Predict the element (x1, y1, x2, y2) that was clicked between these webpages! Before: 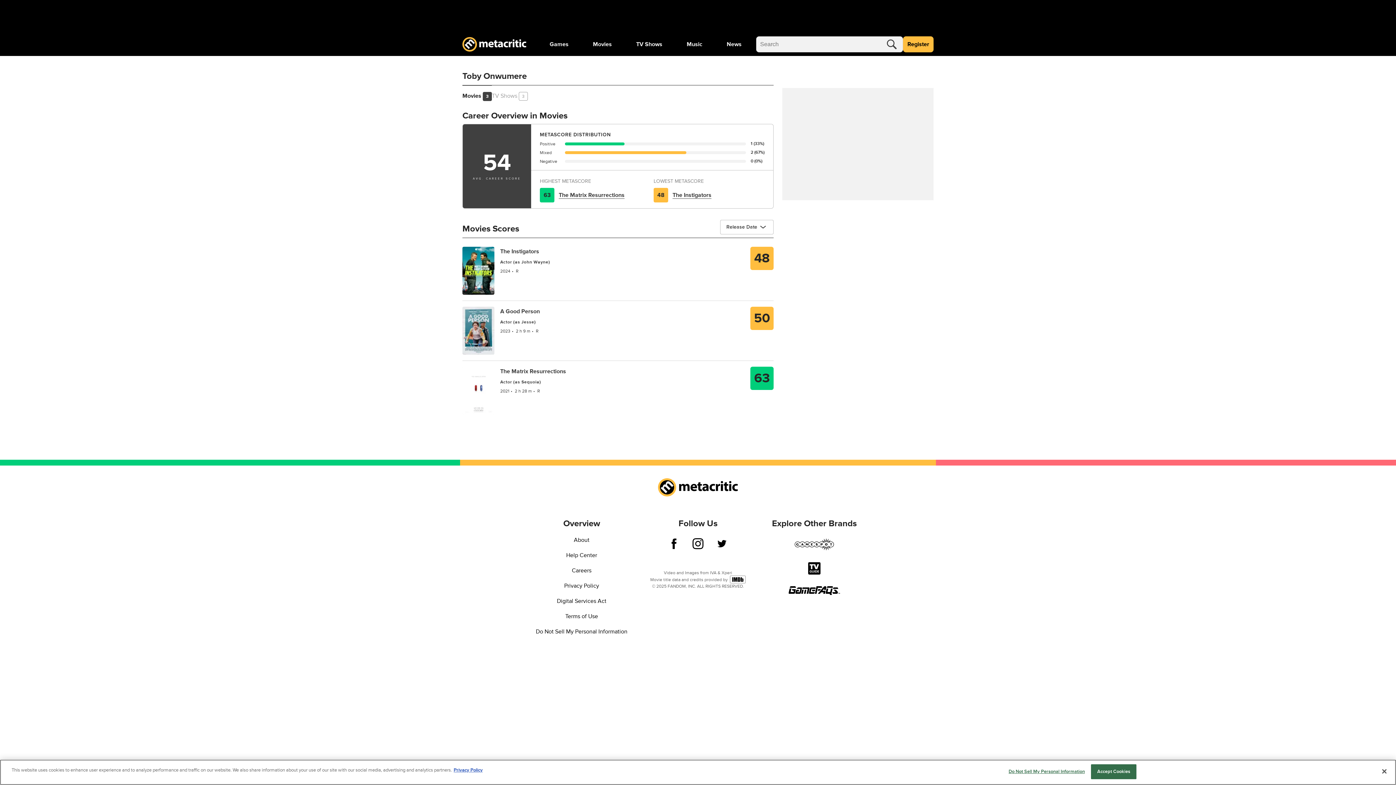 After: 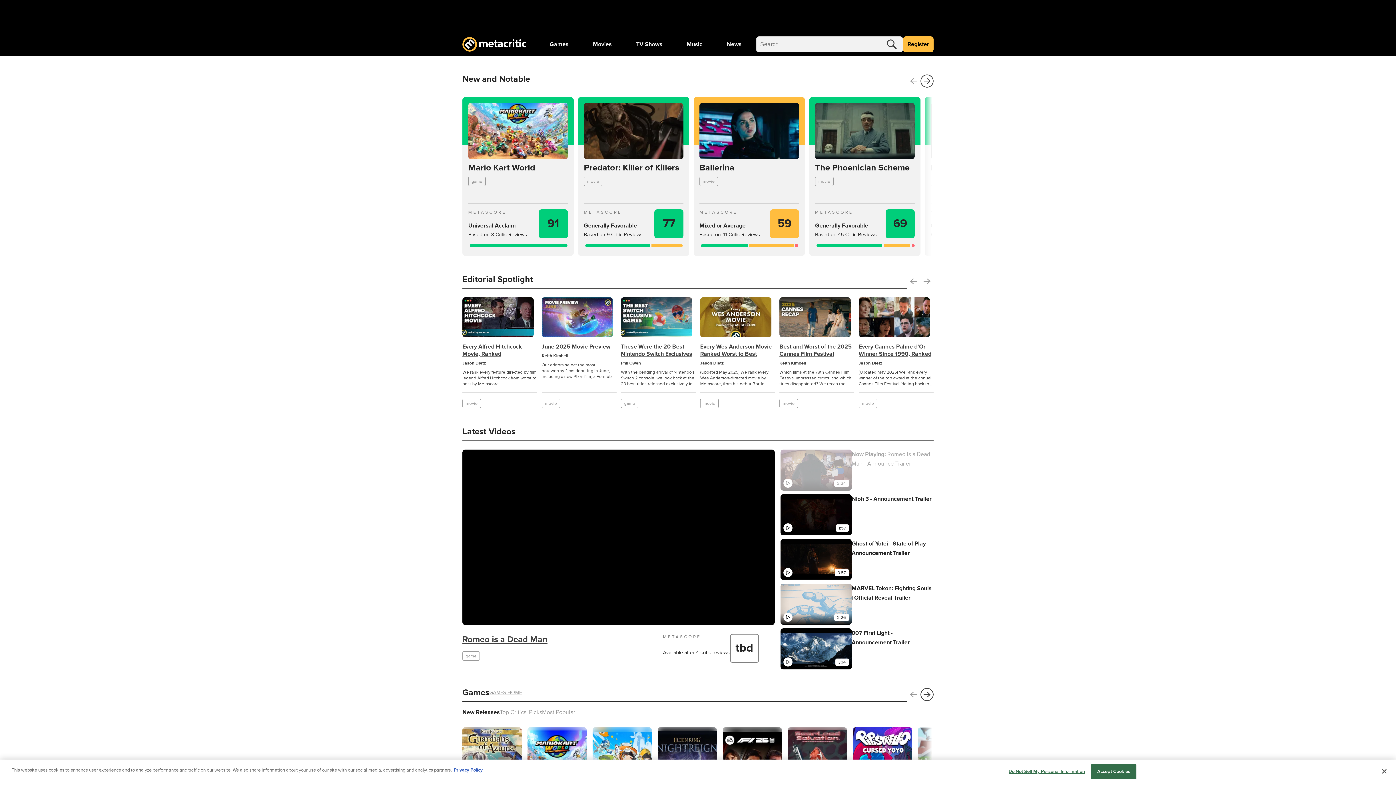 Action: bbox: (462, 37, 526, 51)